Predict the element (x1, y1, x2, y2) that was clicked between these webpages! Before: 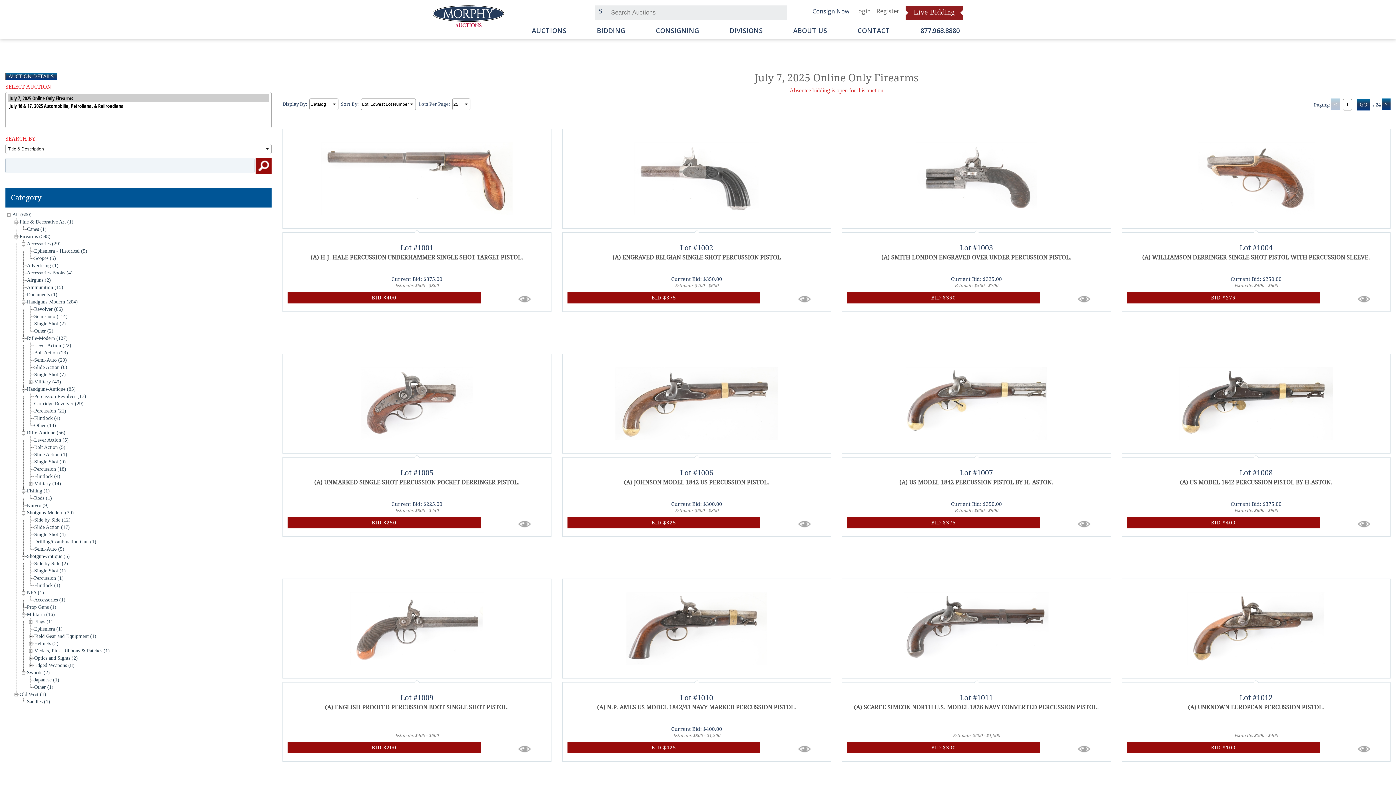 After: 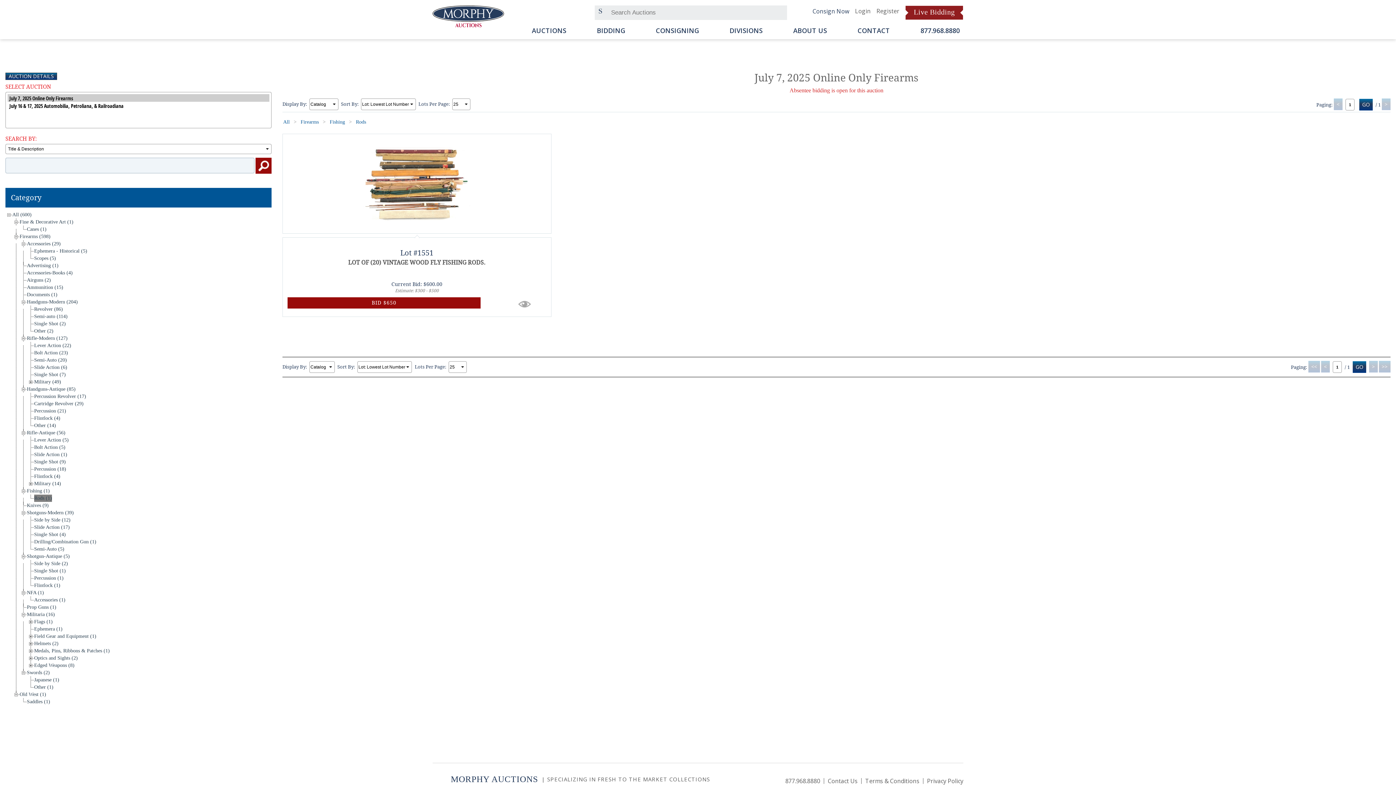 Action: bbox: (34, 495, 52, 501) label: Rods (1)